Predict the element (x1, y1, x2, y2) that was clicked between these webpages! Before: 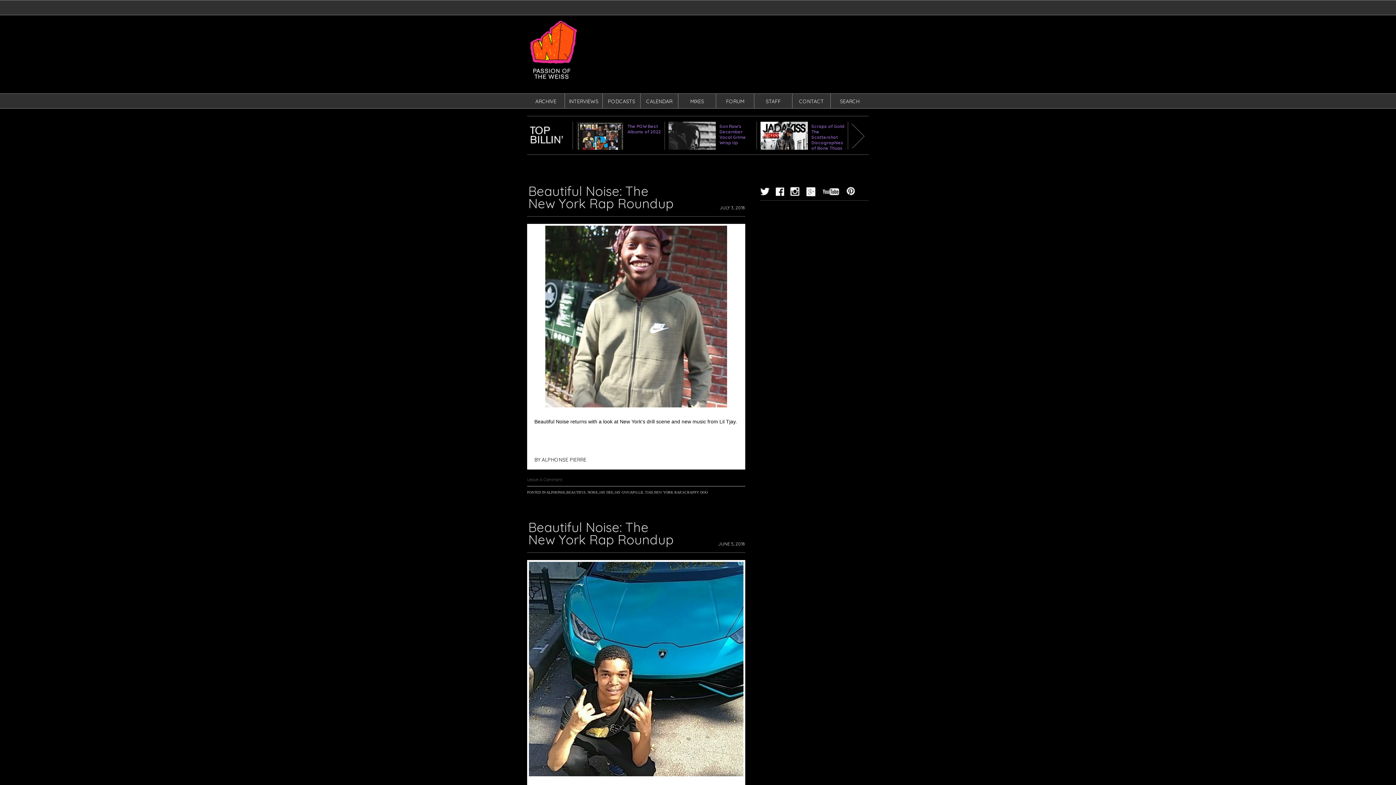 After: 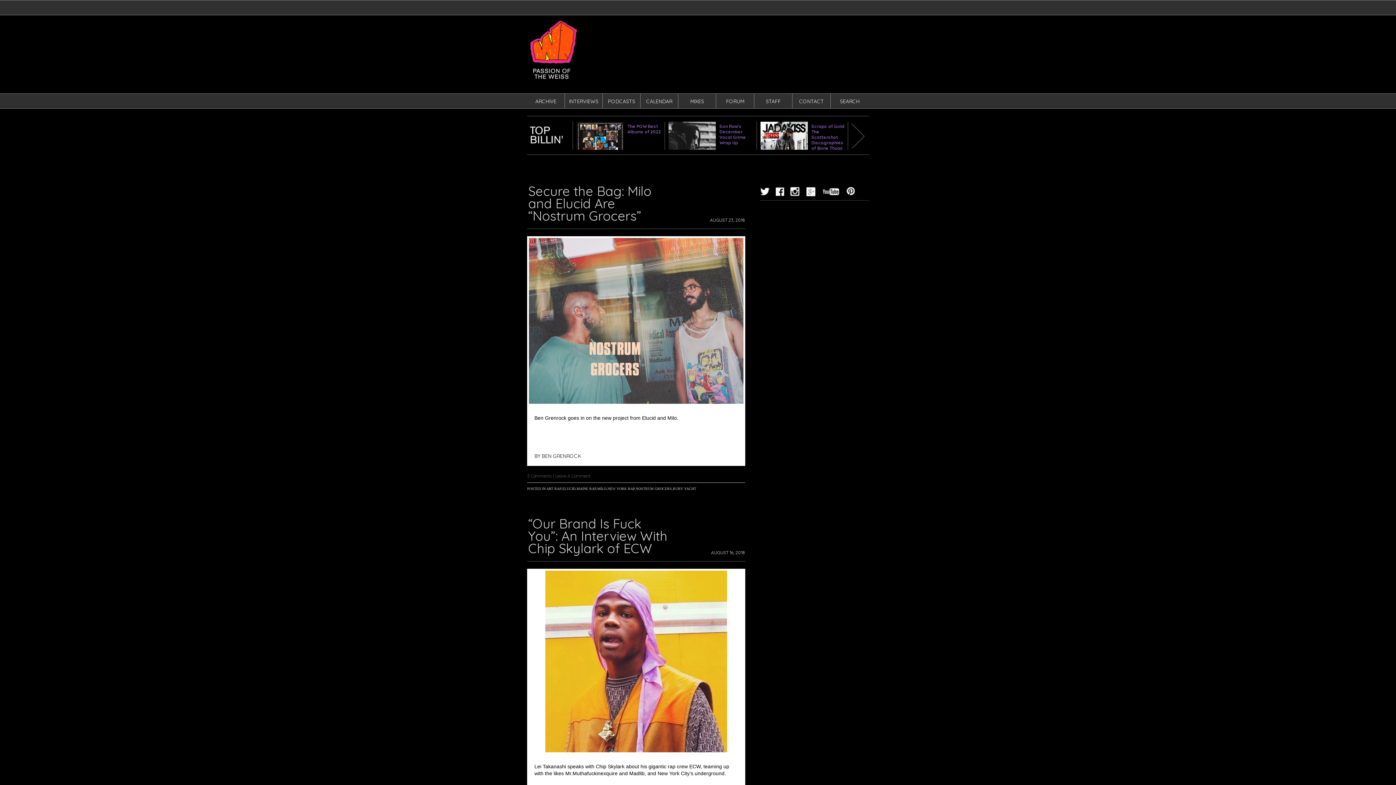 Action: label: NEW YORK RAP bbox: (654, 490, 681, 494)